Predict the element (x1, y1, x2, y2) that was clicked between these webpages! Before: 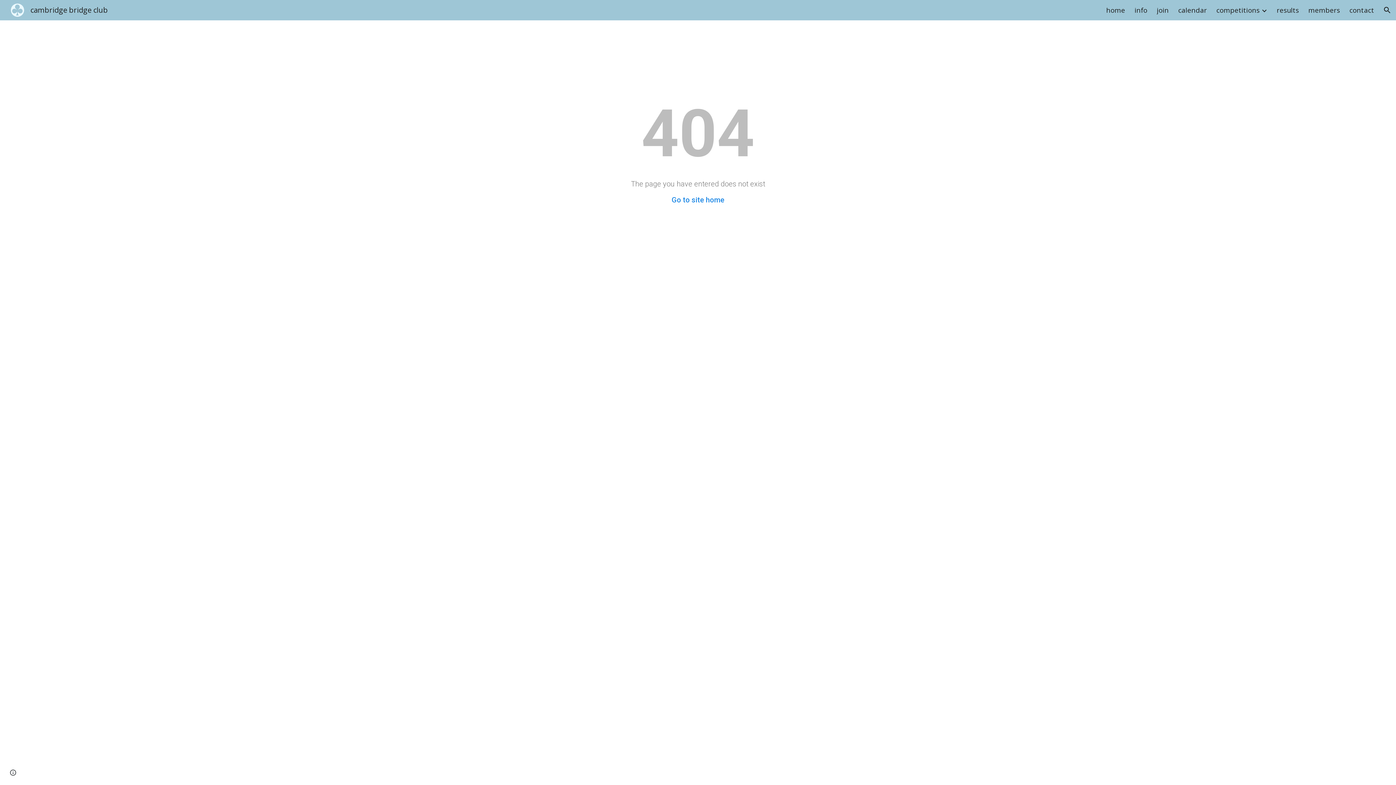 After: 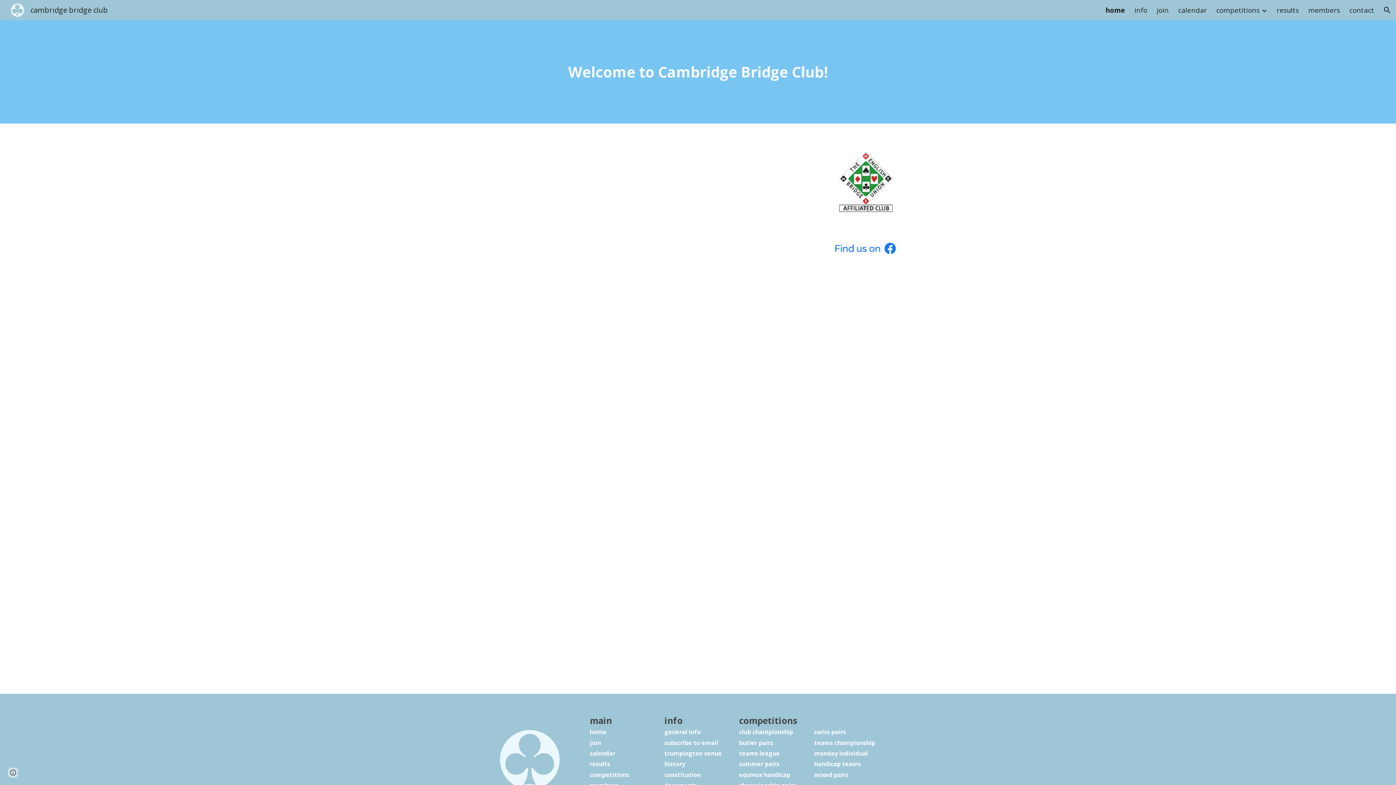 Action: bbox: (5, 4, 112, 14) label: cambridge bridge club